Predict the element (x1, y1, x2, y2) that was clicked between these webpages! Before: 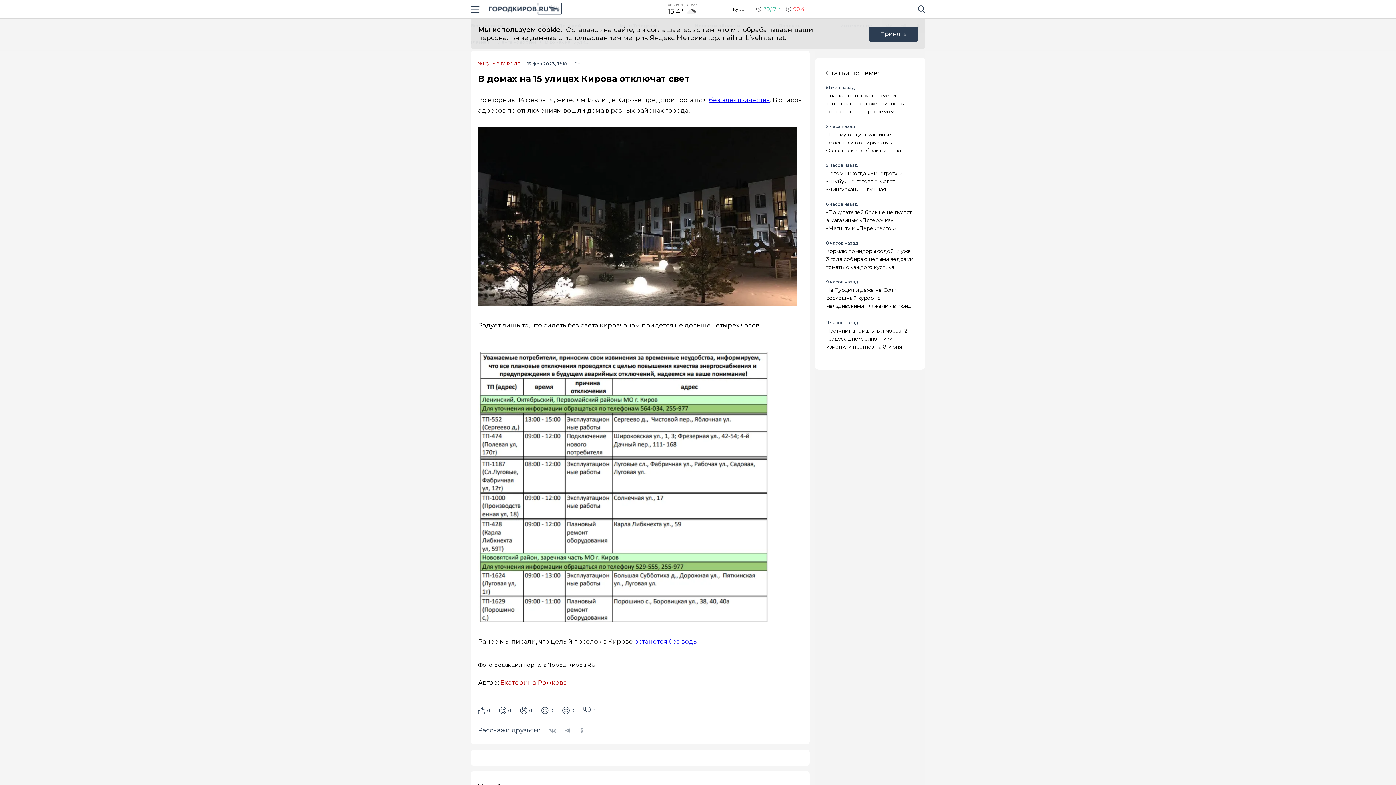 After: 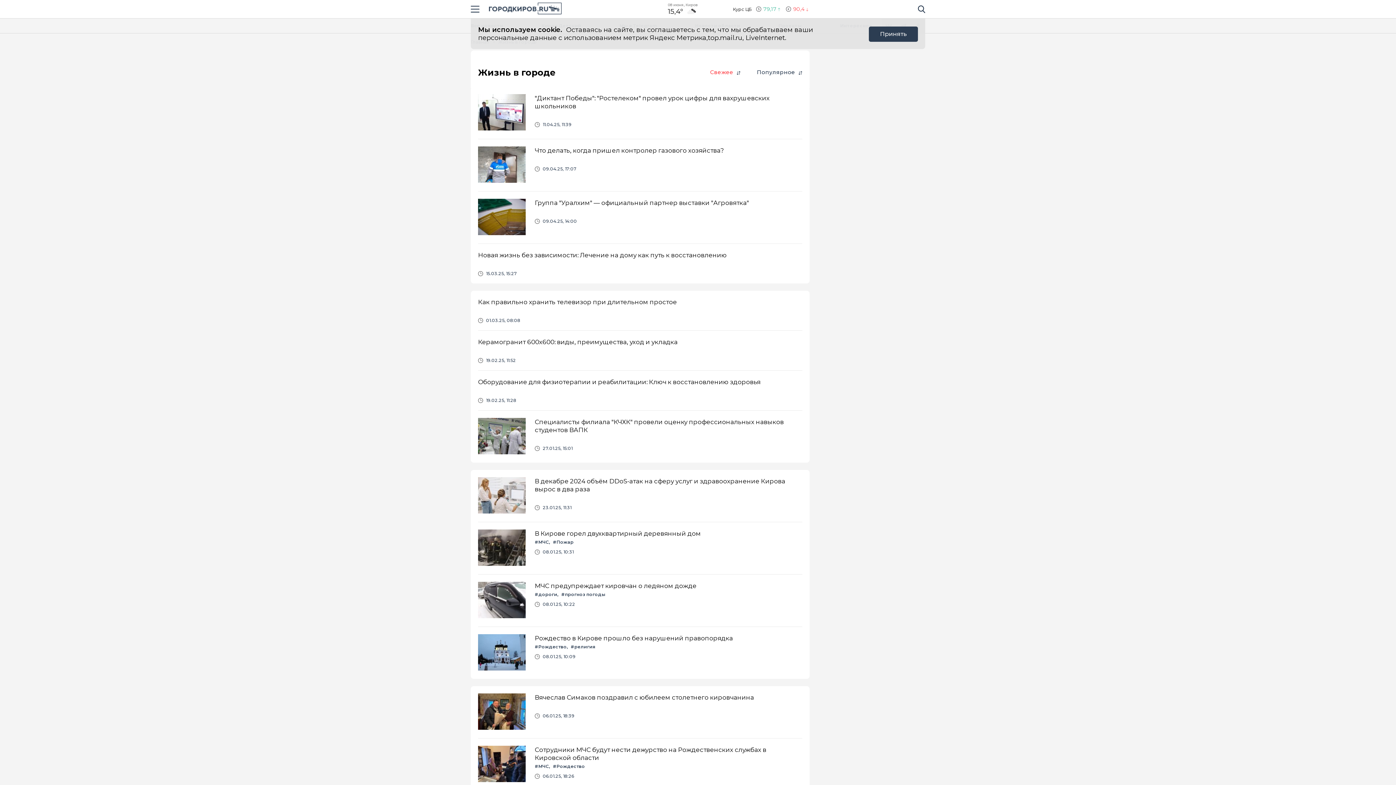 Action: bbox: (478, 61, 520, 66) label: Жизнь в городе